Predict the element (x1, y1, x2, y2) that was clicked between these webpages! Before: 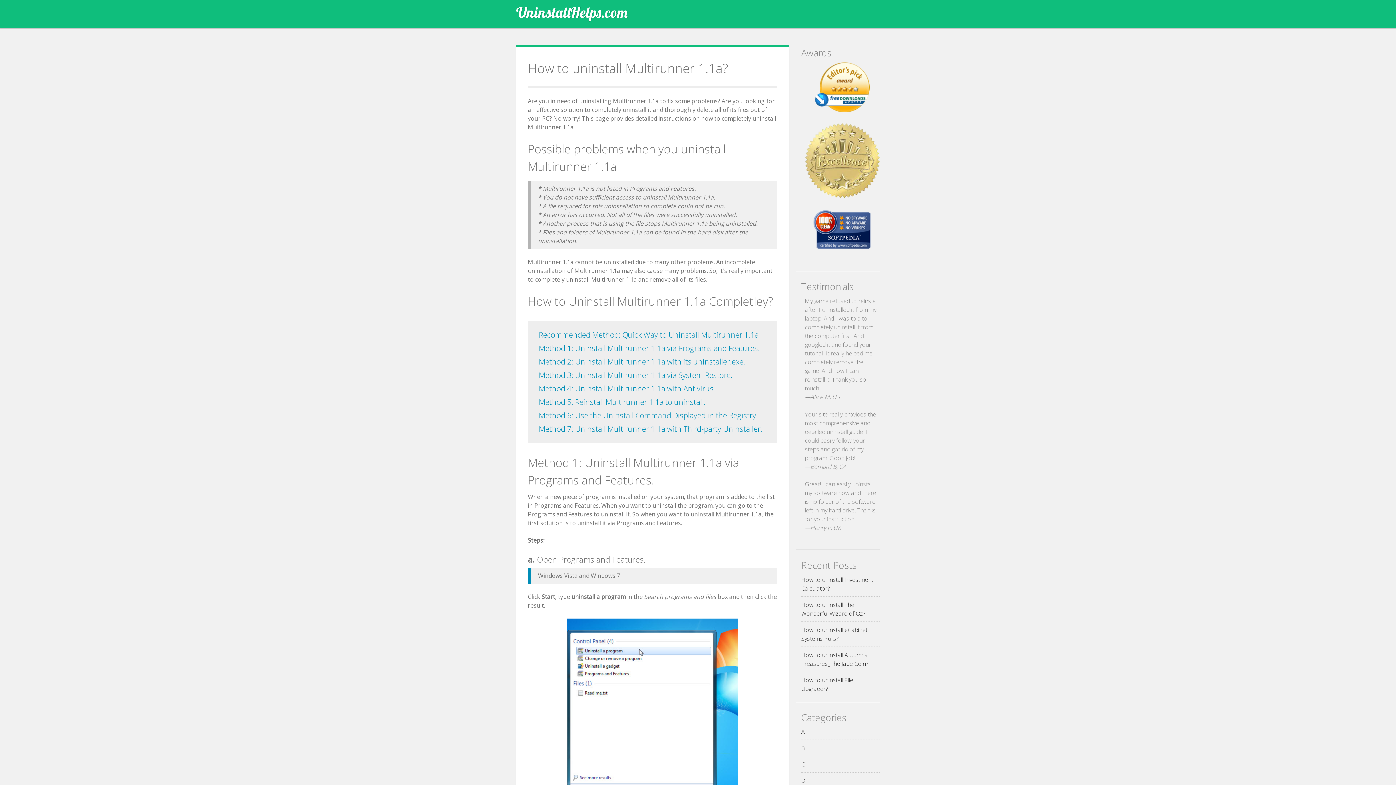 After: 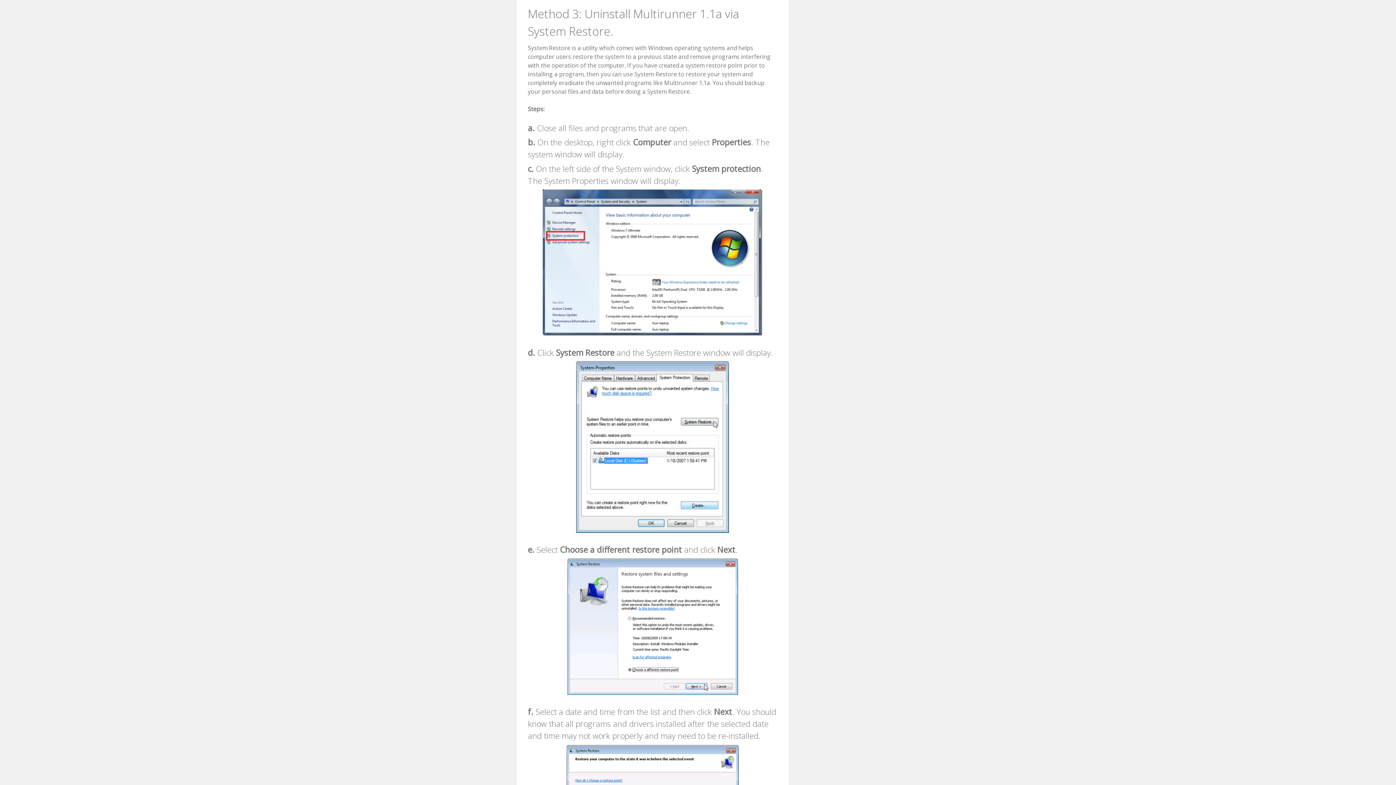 Action: label: Method 3: Uninstall Multirunner 1.1a via System Restore. bbox: (538, 370, 732, 380)